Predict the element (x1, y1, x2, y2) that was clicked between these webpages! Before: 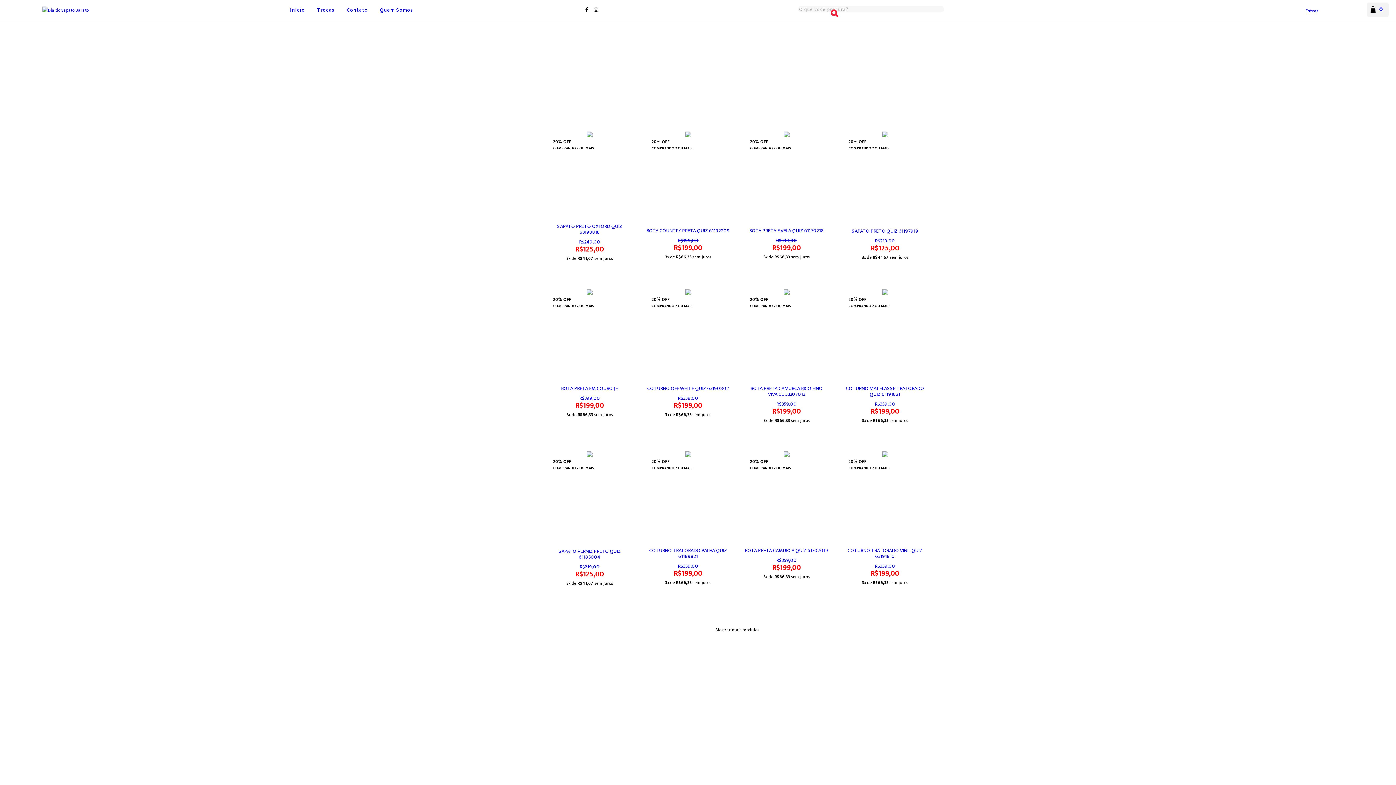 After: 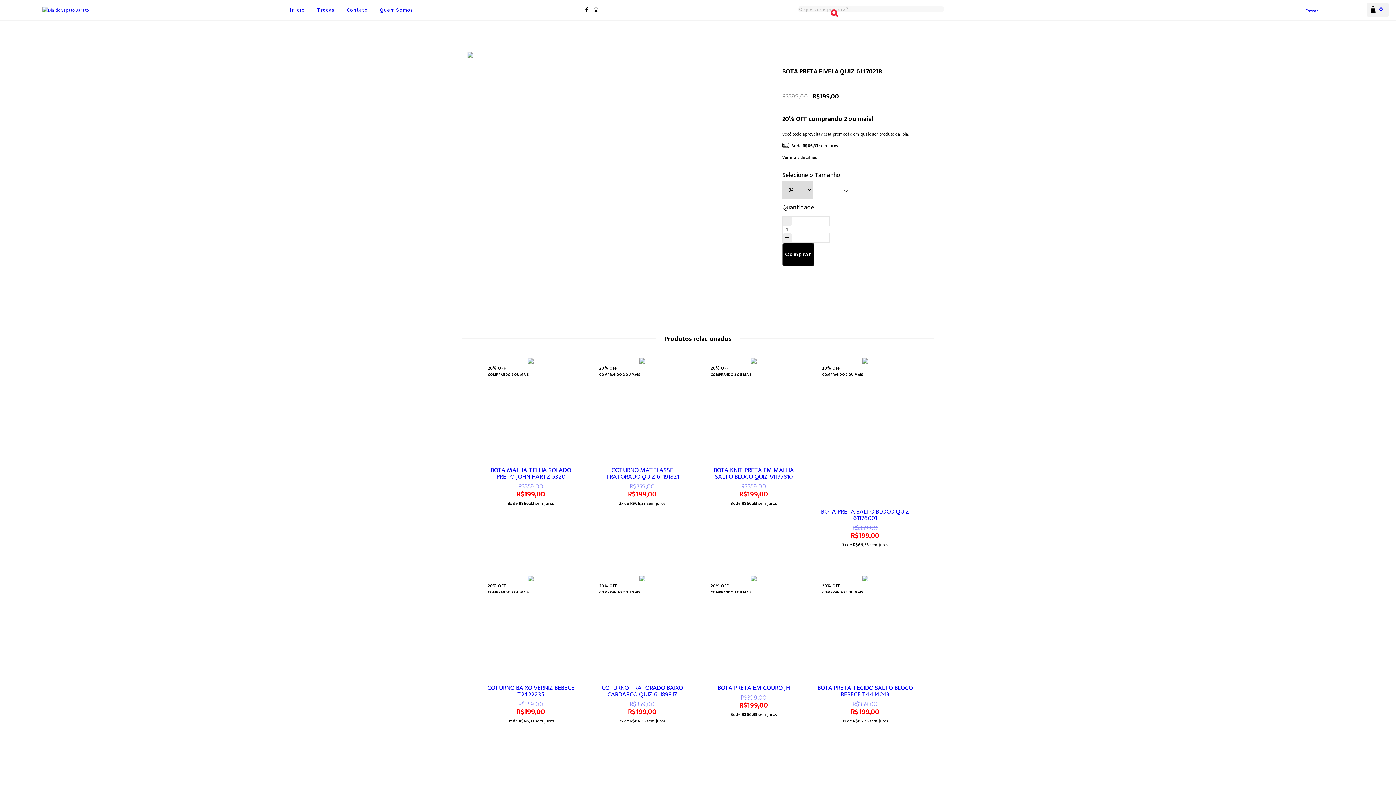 Action: label: BOTA PRETA FIVELA QUIZ 61170218 bbox: (744, 227, 829, 251)